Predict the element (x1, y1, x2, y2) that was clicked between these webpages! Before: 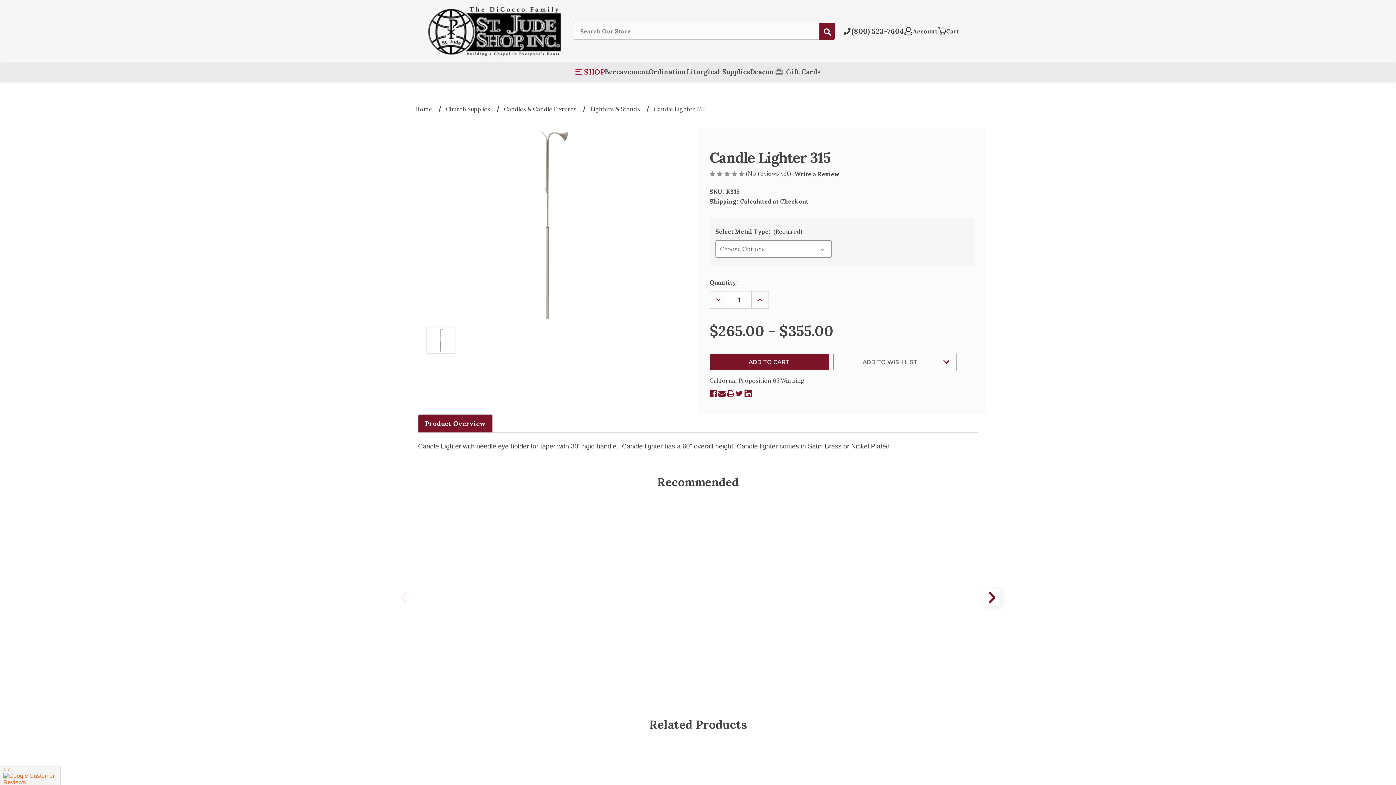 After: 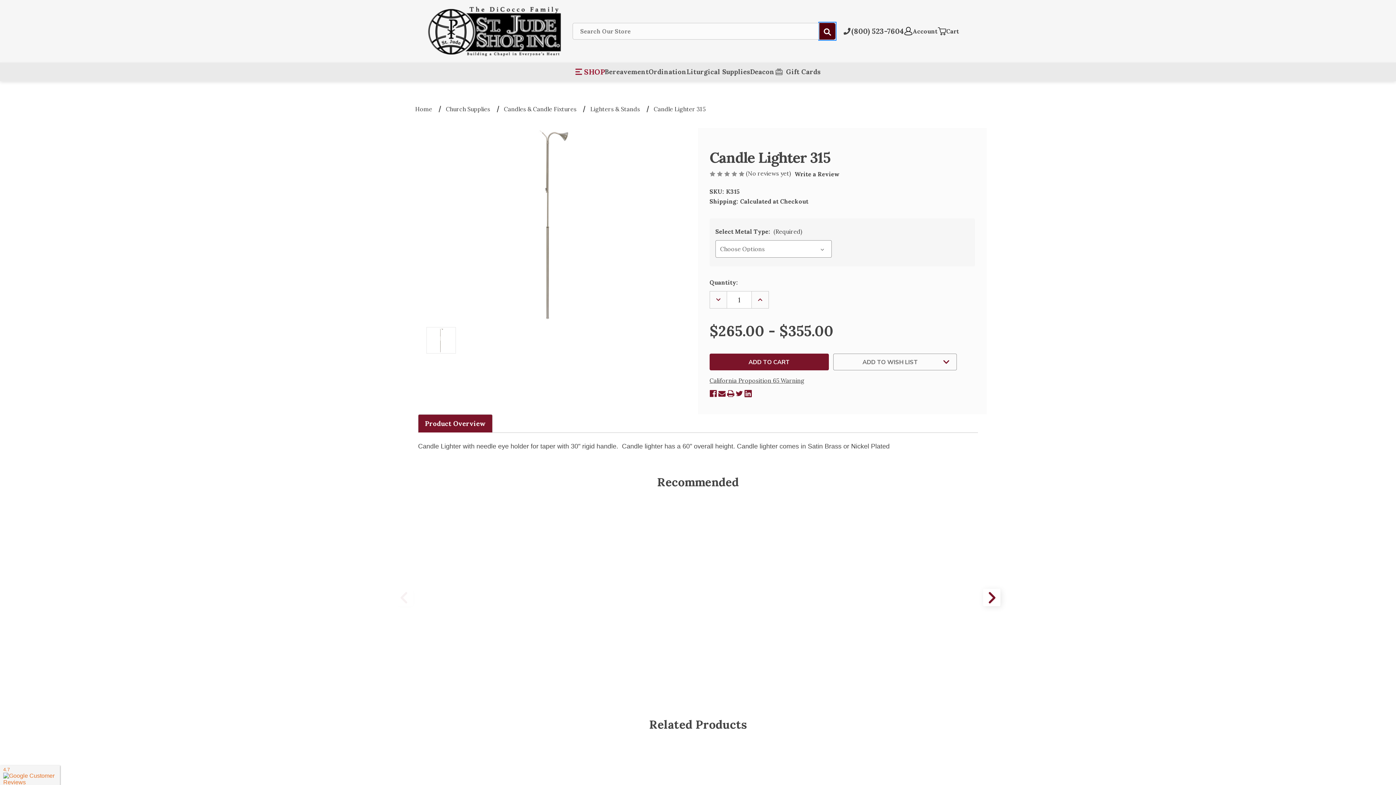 Action: label: Submit bbox: (819, 22, 835, 39)